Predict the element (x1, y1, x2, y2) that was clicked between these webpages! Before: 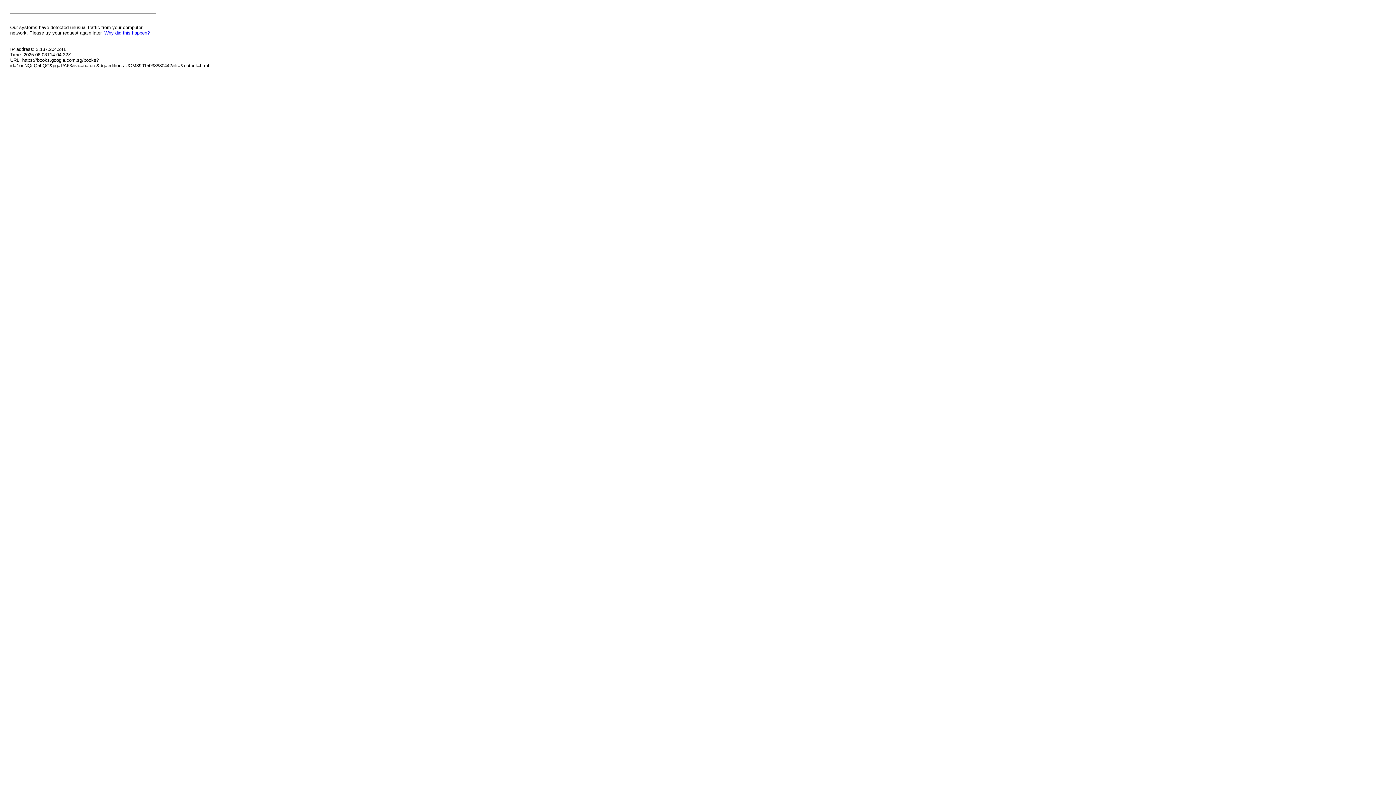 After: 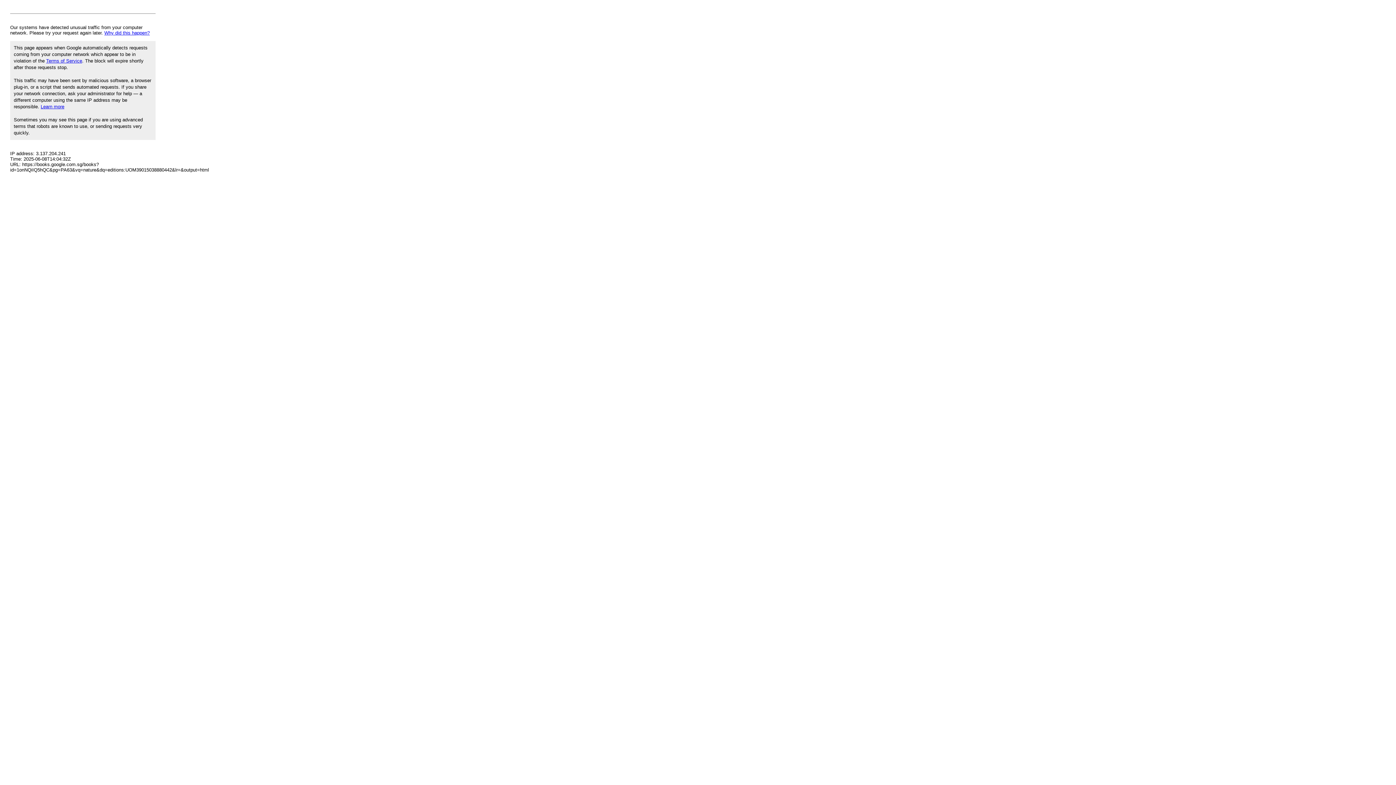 Action: bbox: (104, 30, 149, 35) label: Why did this happen?